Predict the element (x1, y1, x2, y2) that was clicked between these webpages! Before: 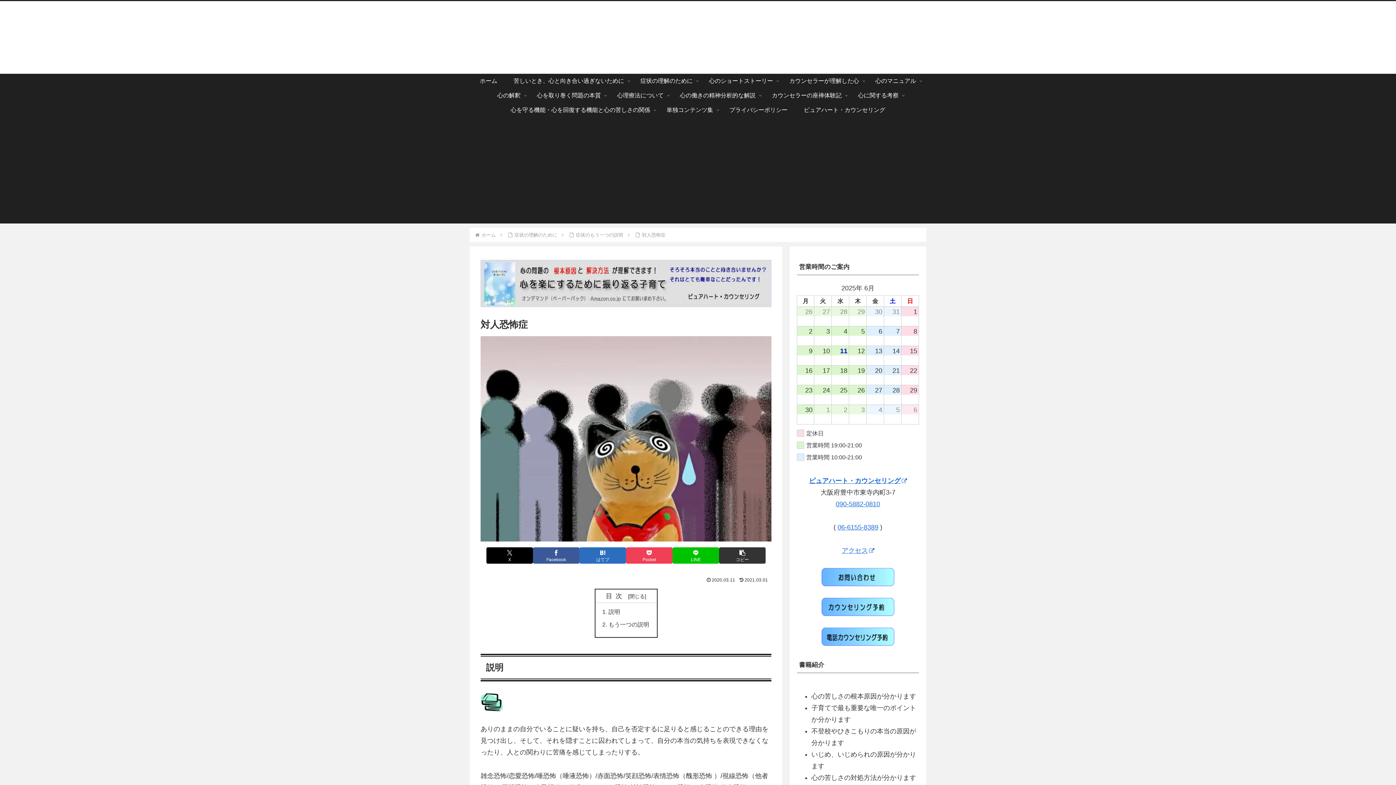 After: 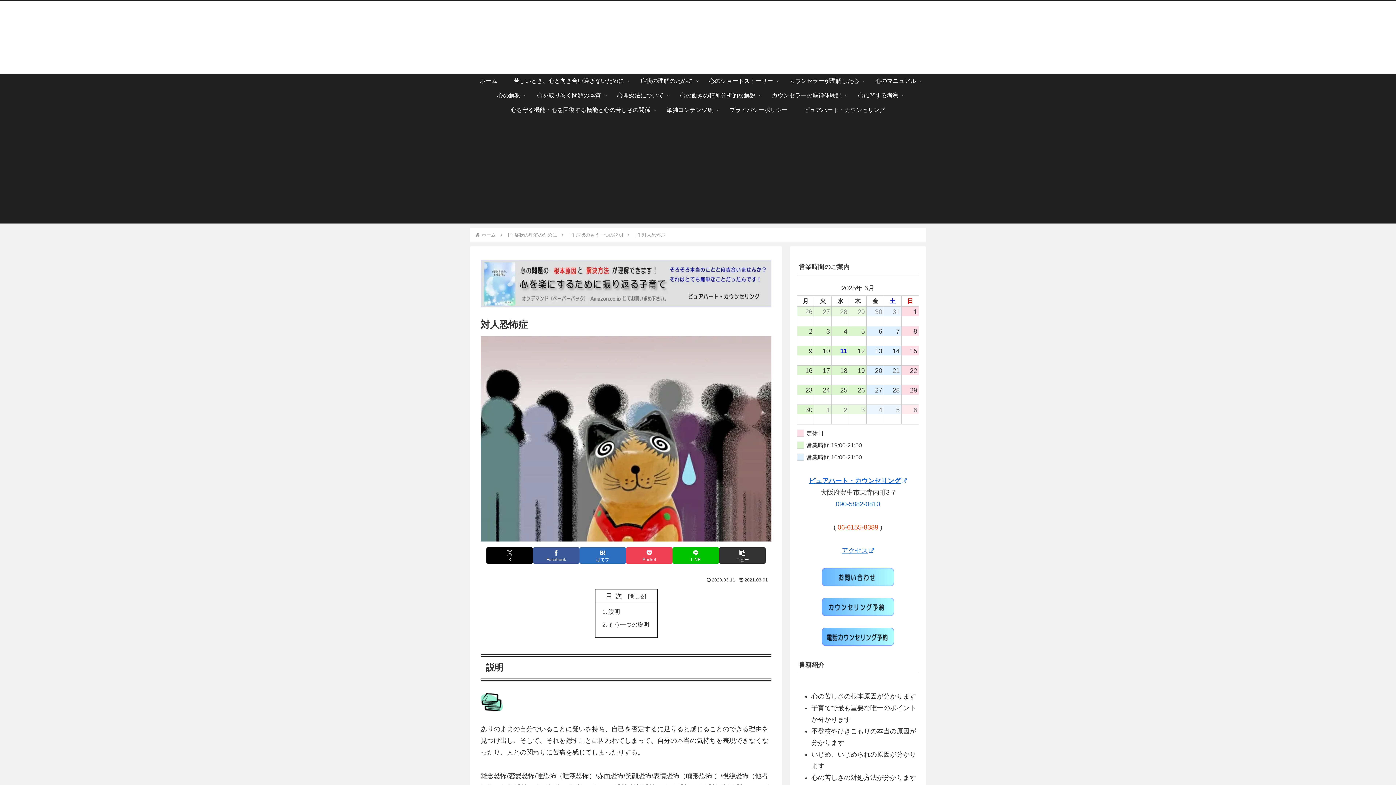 Action: bbox: (837, 523, 878, 531) label: 06-6155-8389